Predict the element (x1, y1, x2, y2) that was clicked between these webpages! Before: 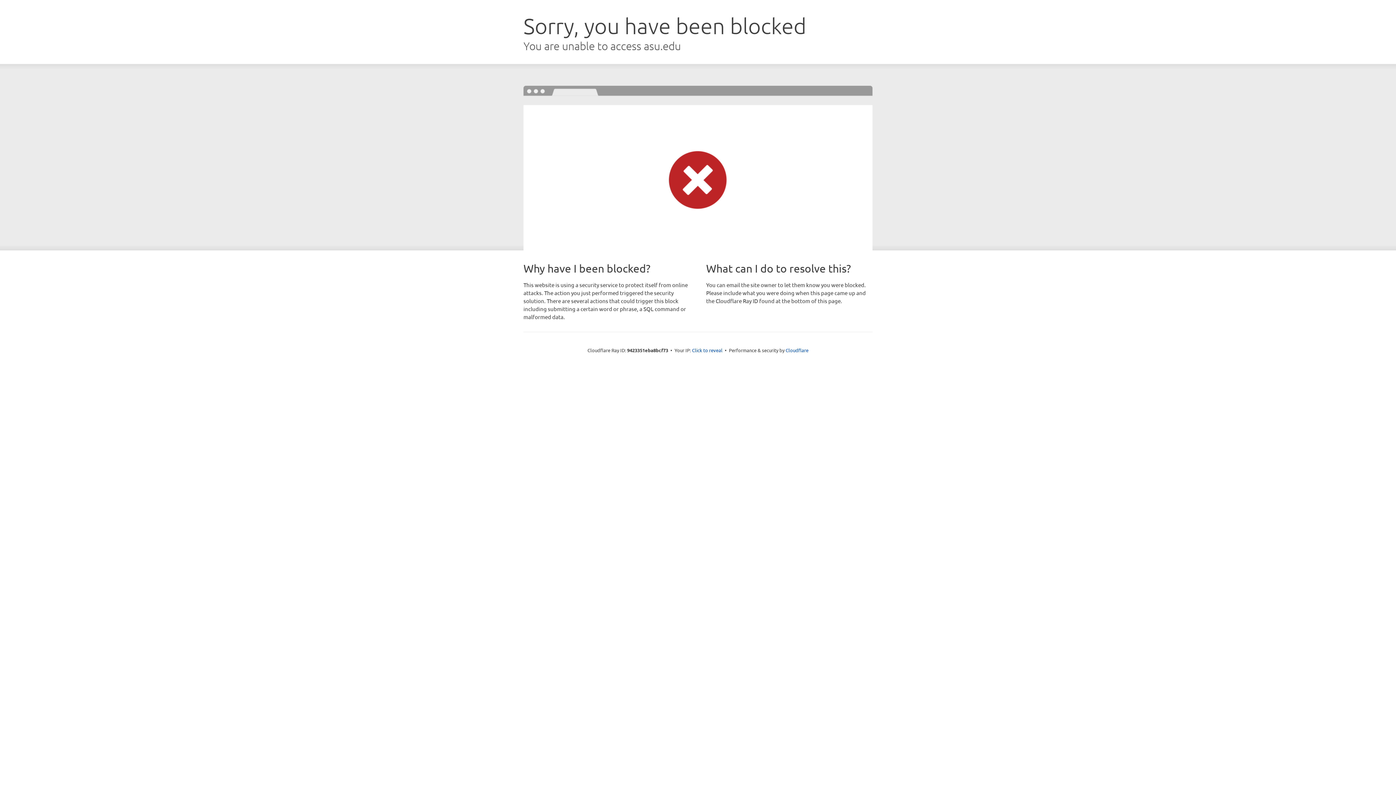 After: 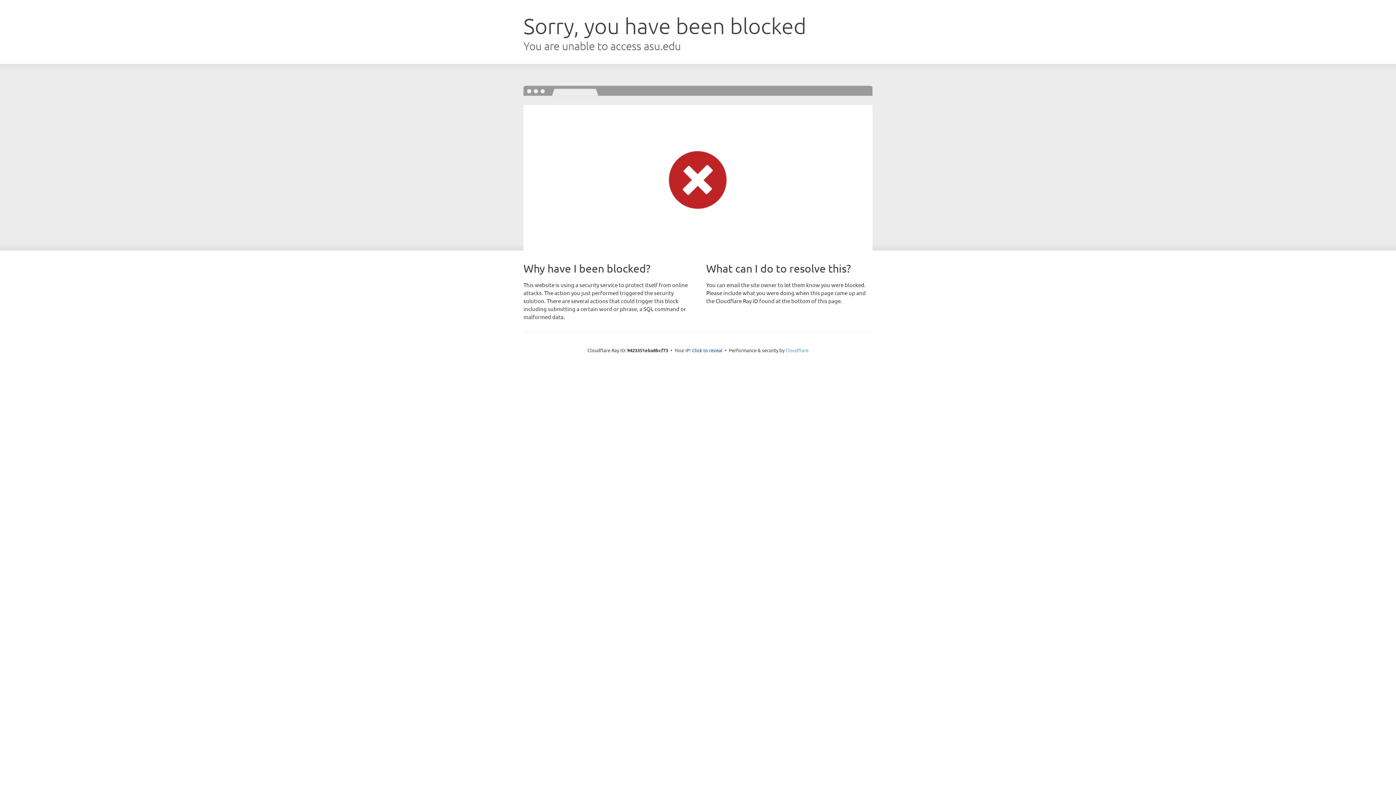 Action: bbox: (785, 347, 808, 353) label: Cloudflare